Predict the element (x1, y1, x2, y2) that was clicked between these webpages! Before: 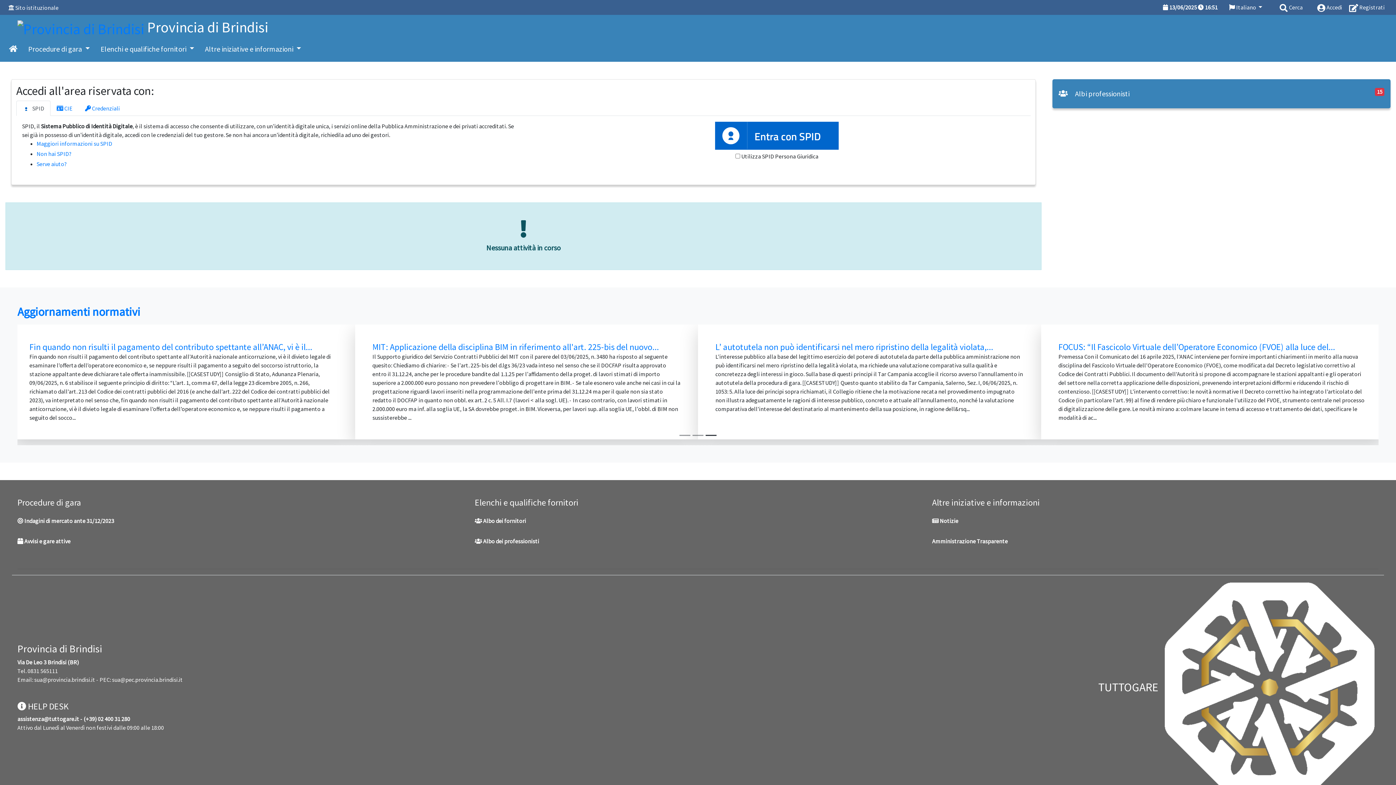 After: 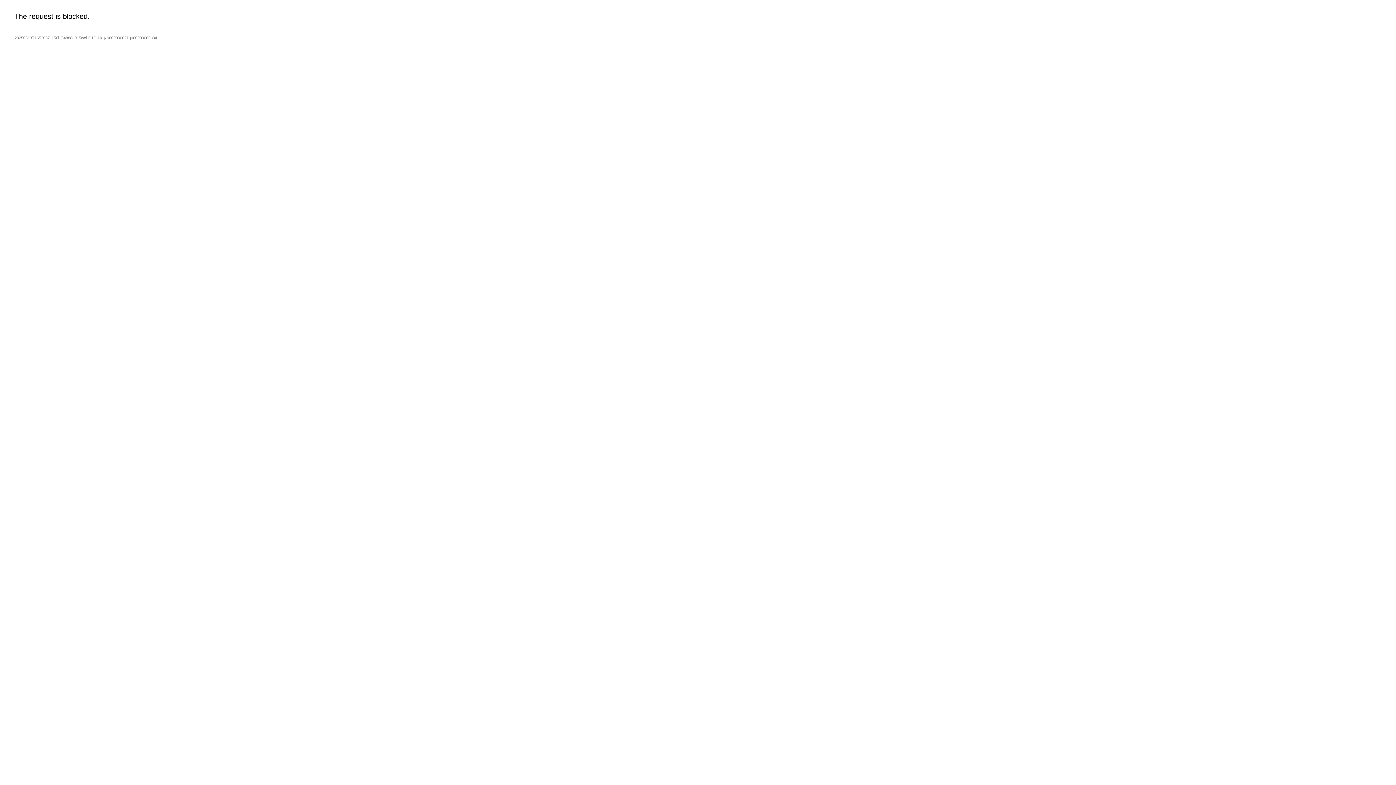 Action: bbox: (932, 541, 1378, 561) label: Amministrazione Trasparente